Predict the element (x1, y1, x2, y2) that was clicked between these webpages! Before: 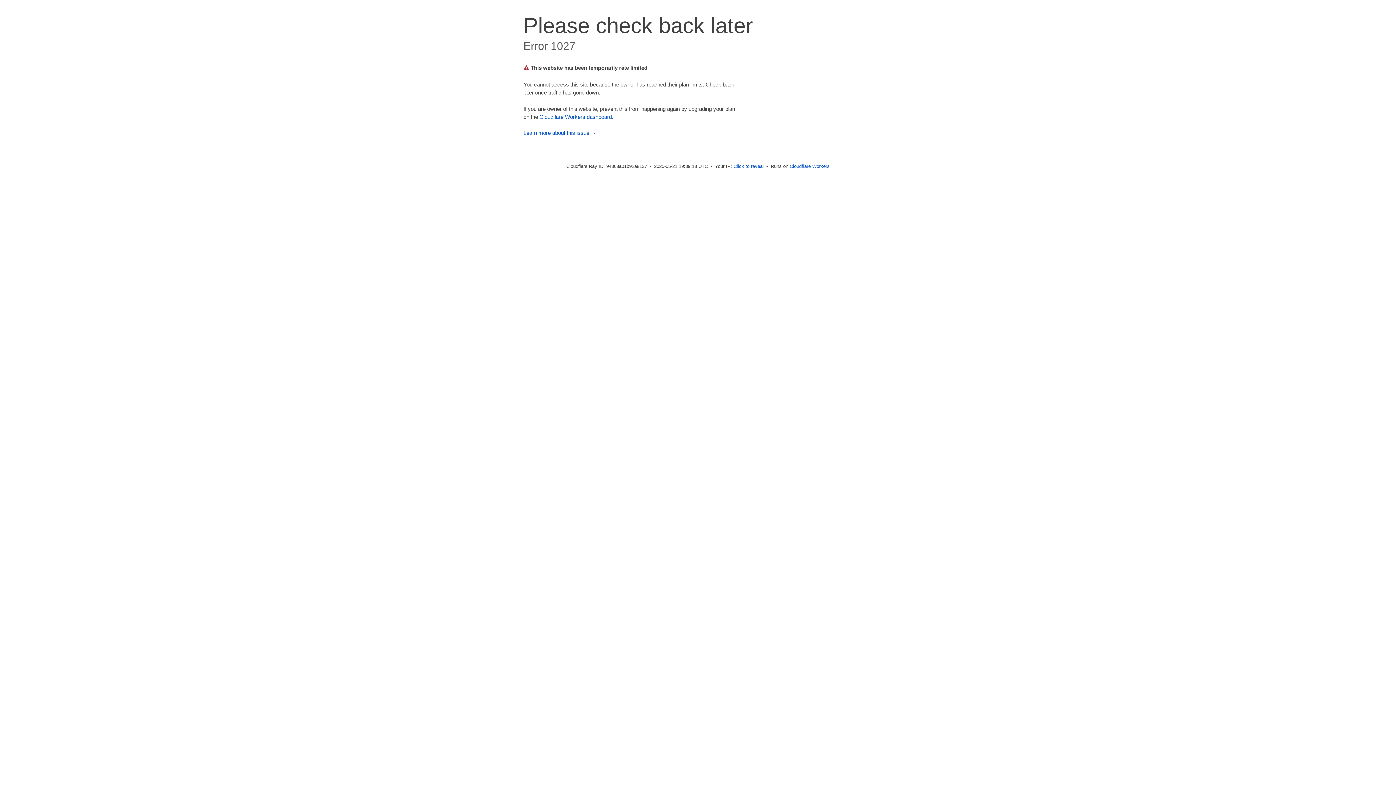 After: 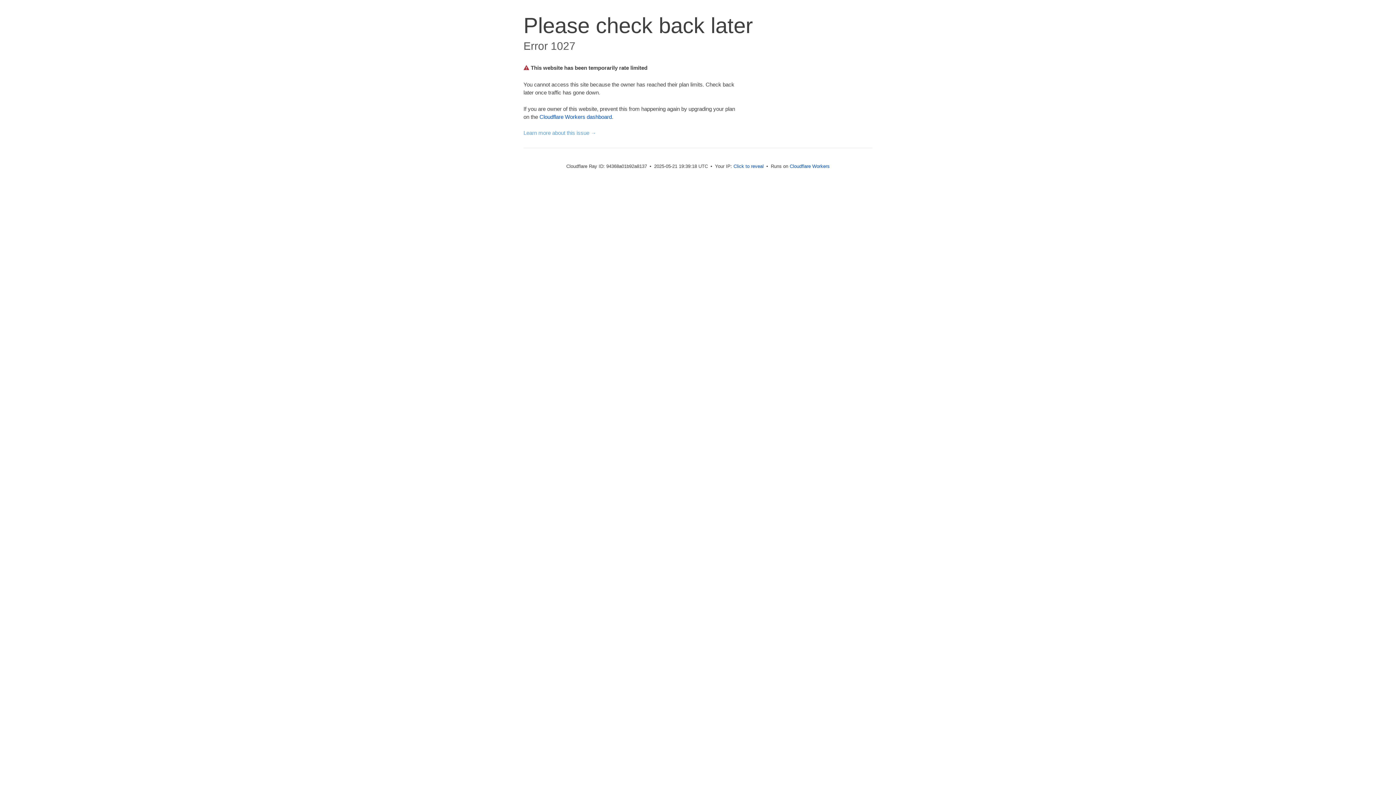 Action: label: Learn more about this issue → bbox: (523, 129, 596, 136)